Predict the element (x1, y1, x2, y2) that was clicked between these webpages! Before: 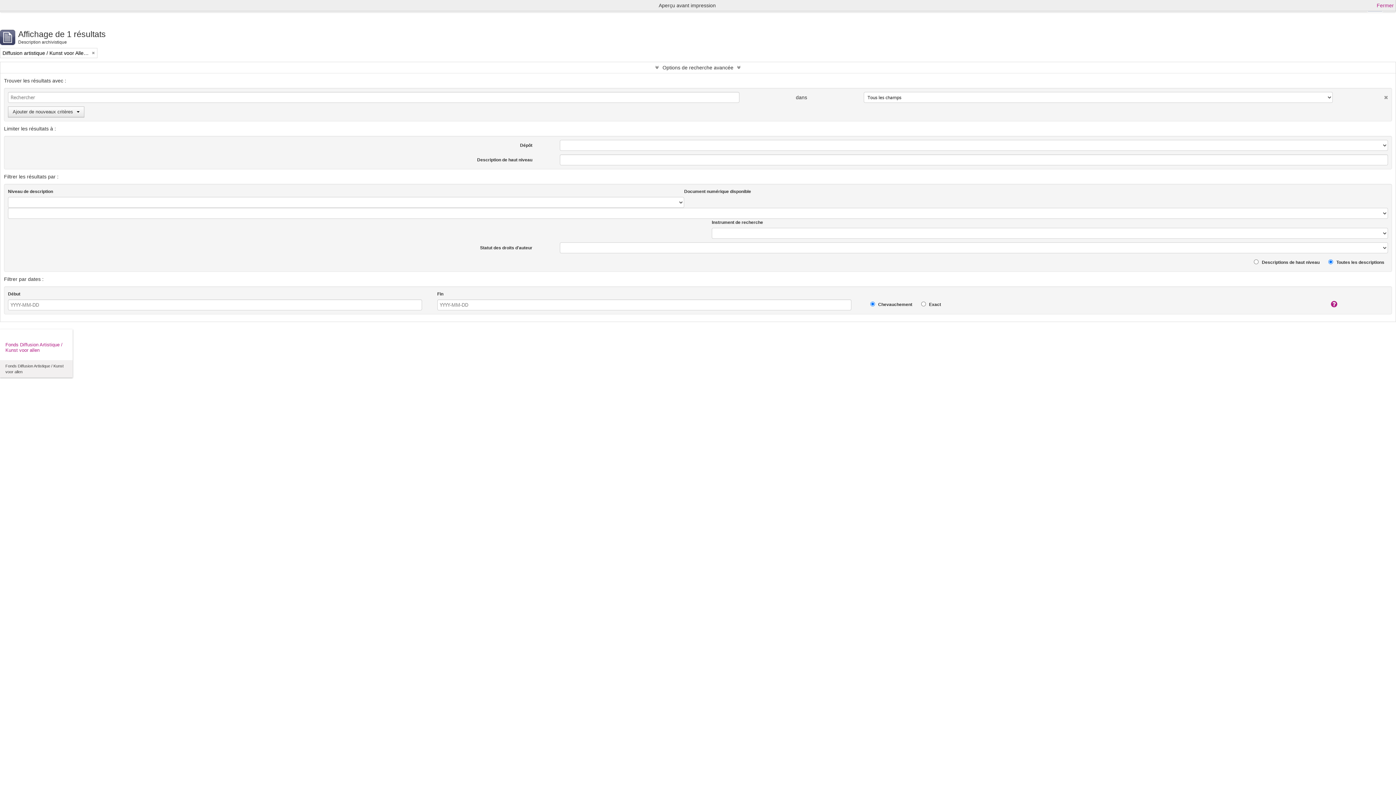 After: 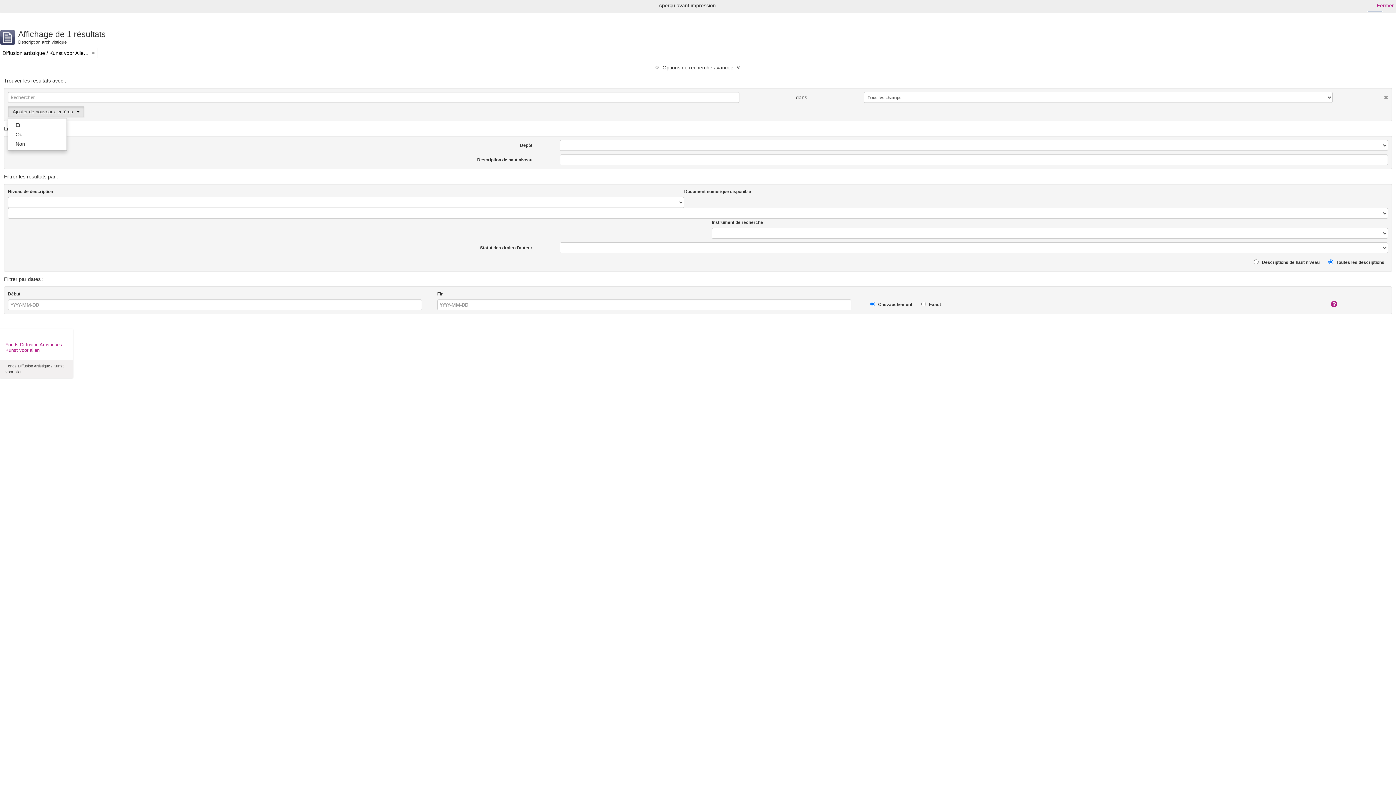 Action: bbox: (8, 106, 84, 117) label: Ajouter de nouveaux critères